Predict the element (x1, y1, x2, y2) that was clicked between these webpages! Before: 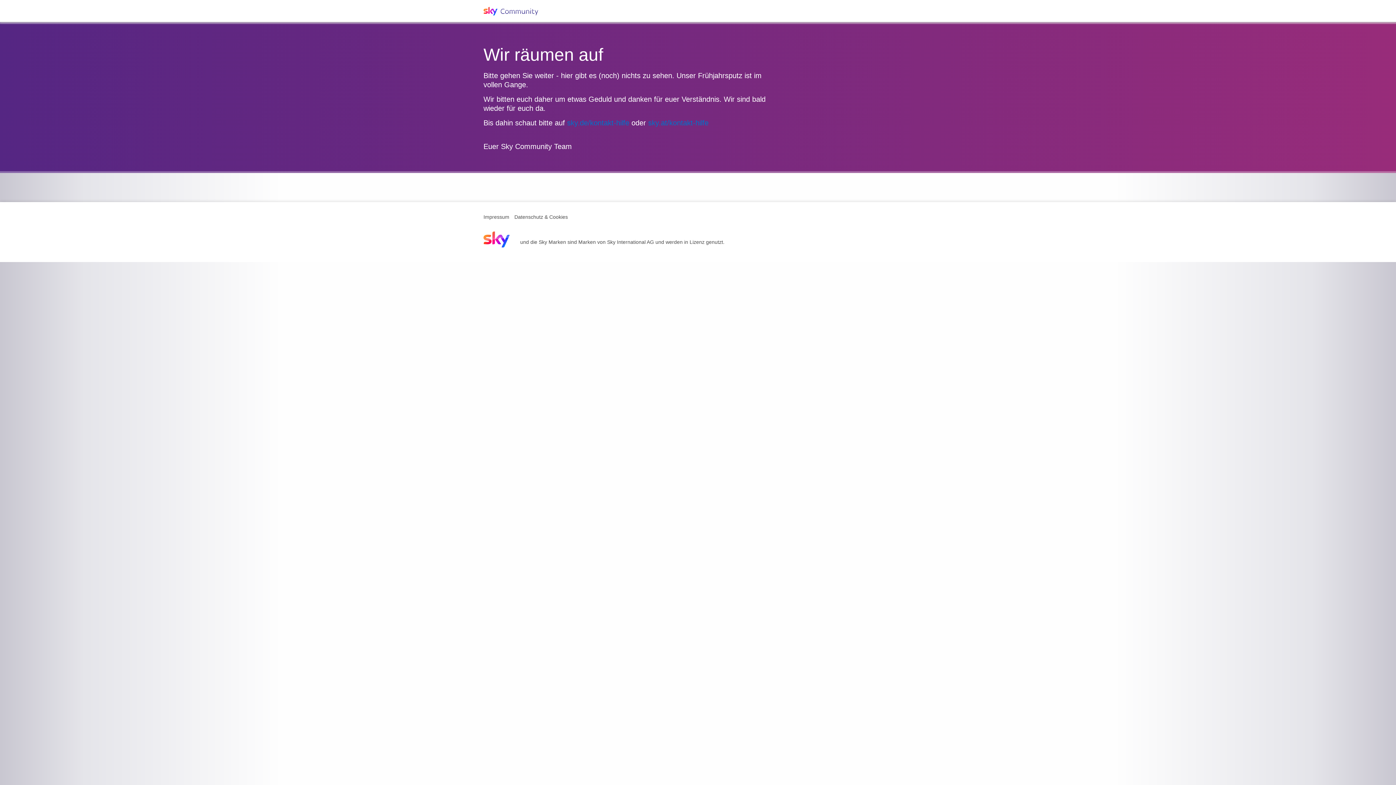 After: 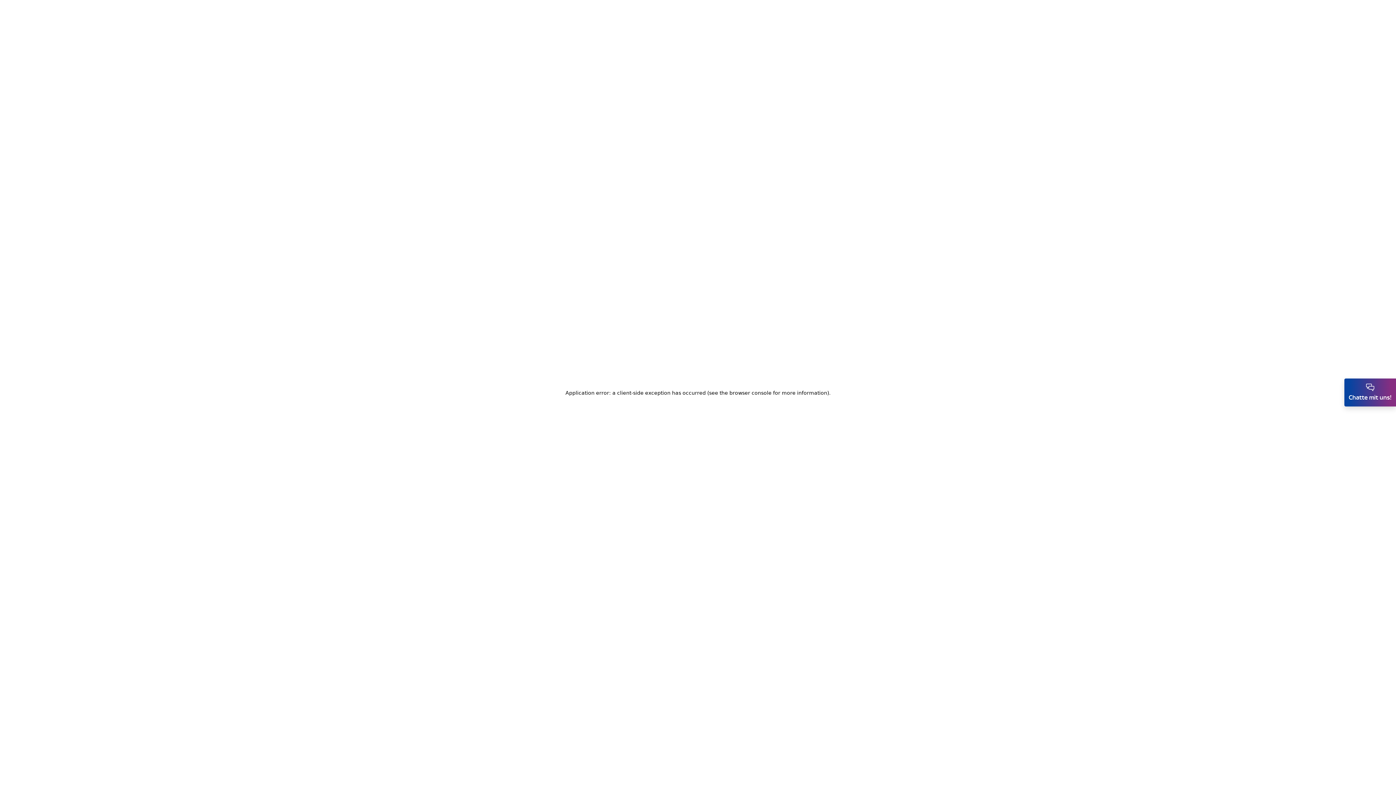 Action: bbox: (648, 118, 708, 126) label: sky.at/kontakt-hilfe